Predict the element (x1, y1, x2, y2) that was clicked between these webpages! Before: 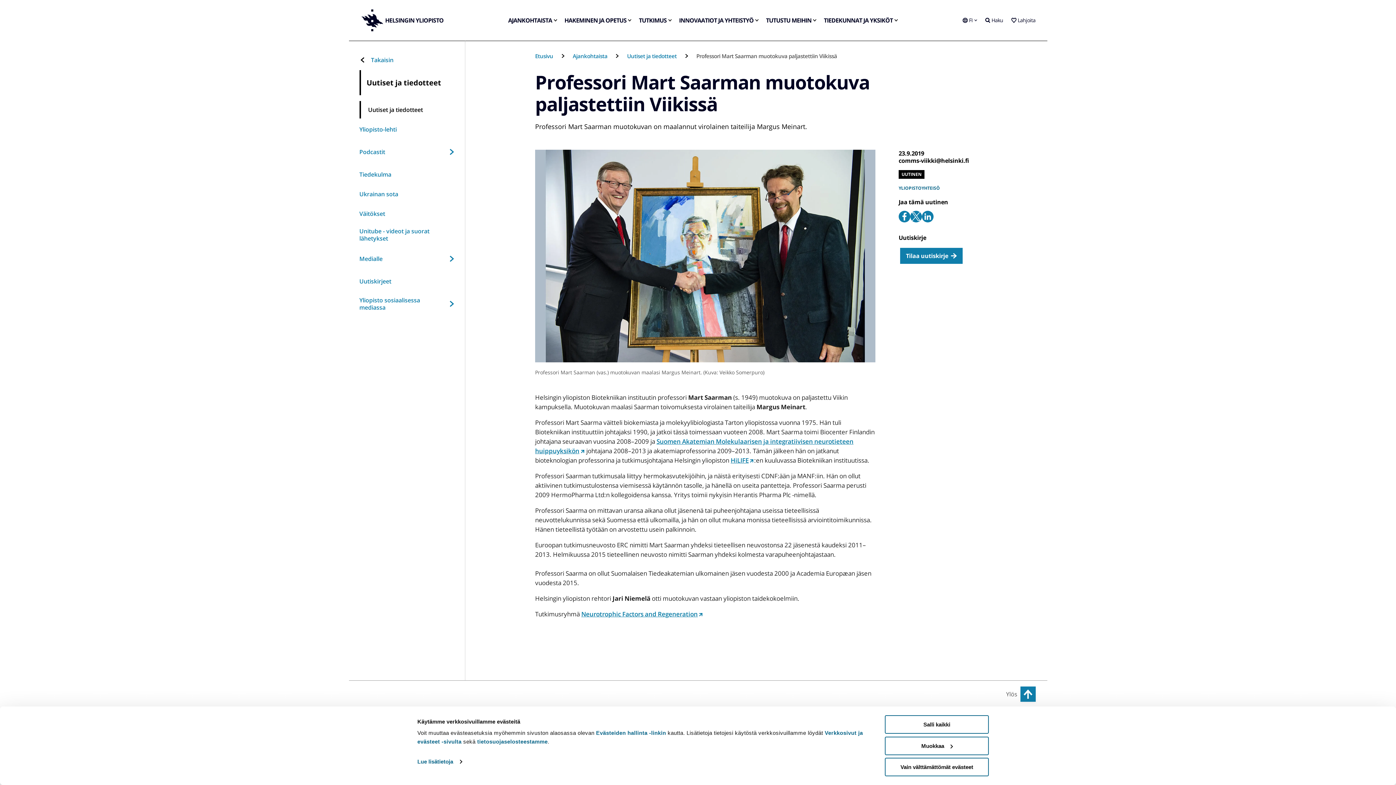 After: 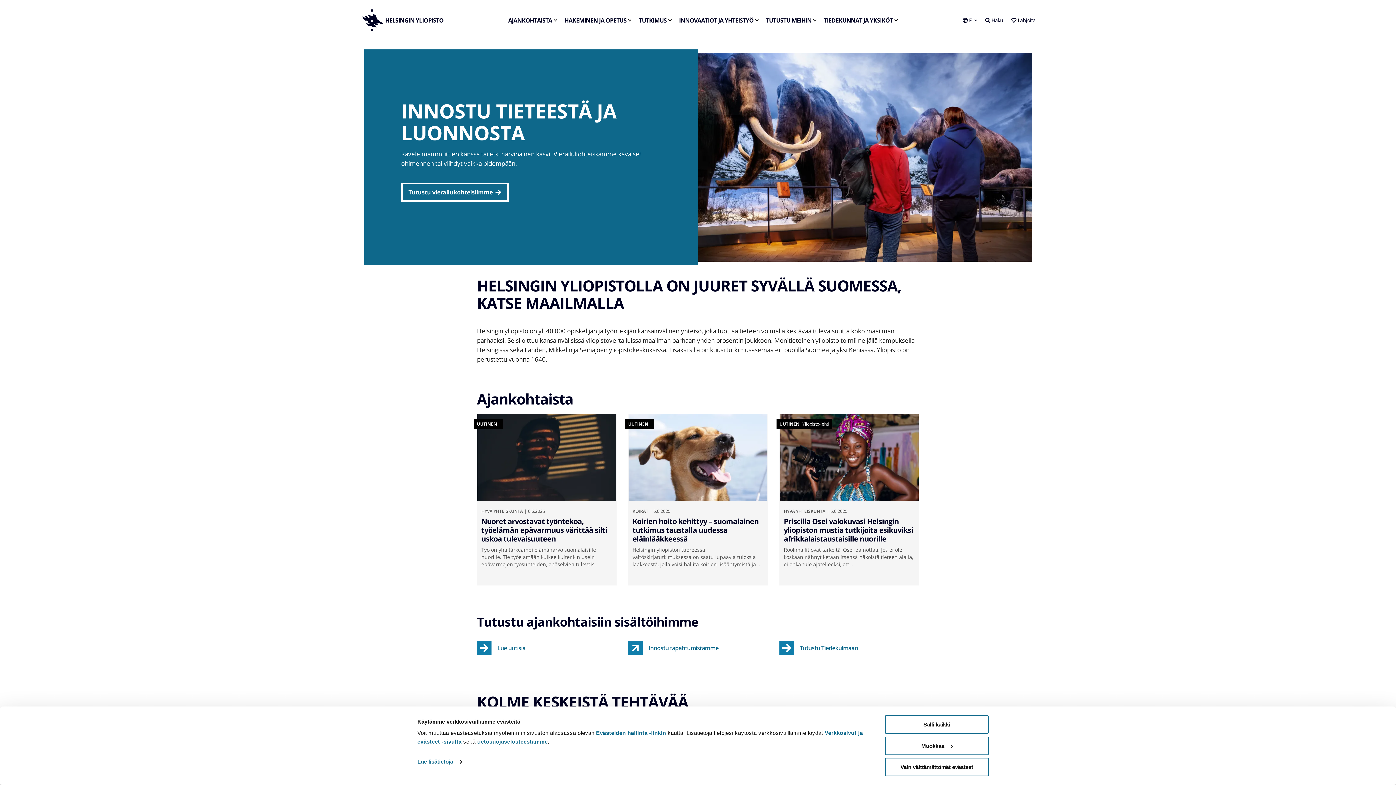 Action: bbox: (360, 9, 443, 31) label: HELSINGIN YLIOPISTO